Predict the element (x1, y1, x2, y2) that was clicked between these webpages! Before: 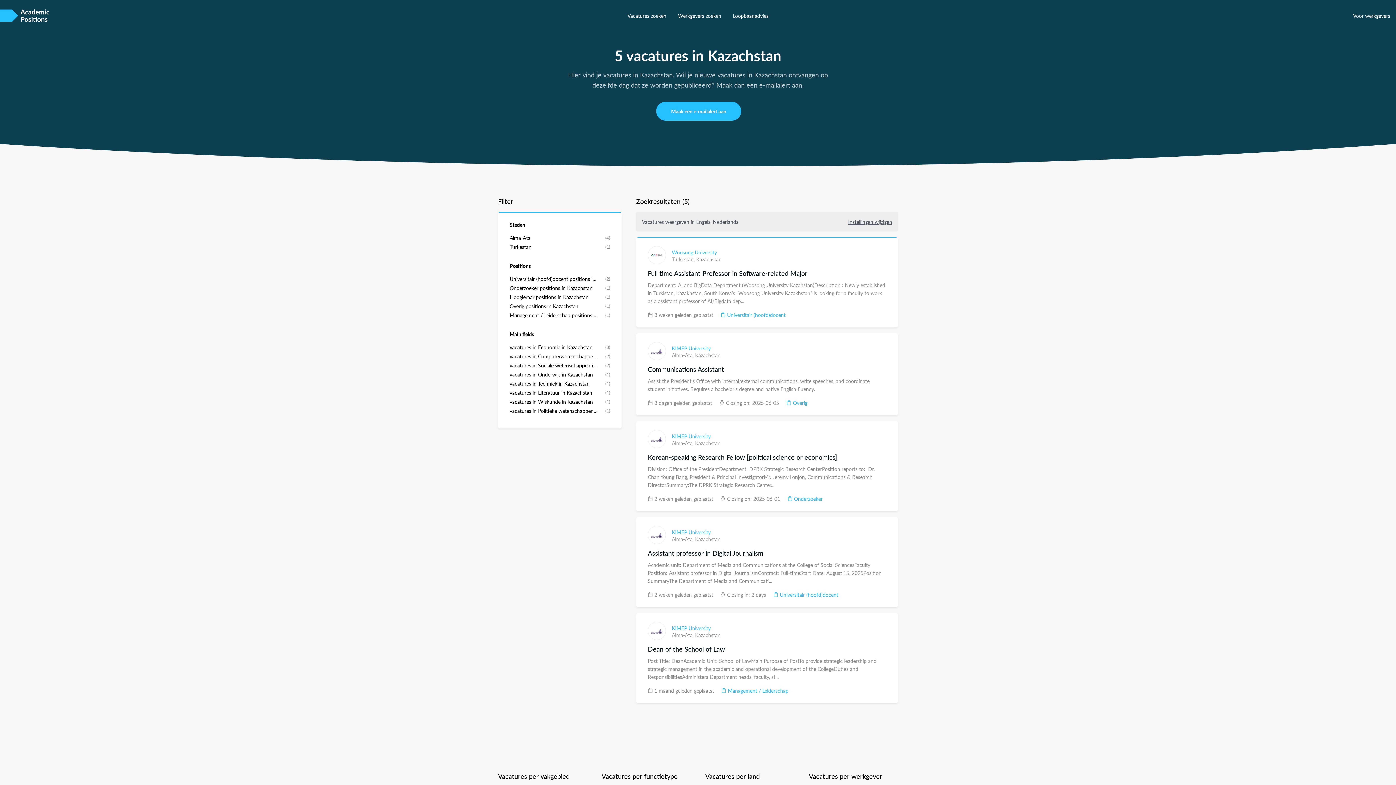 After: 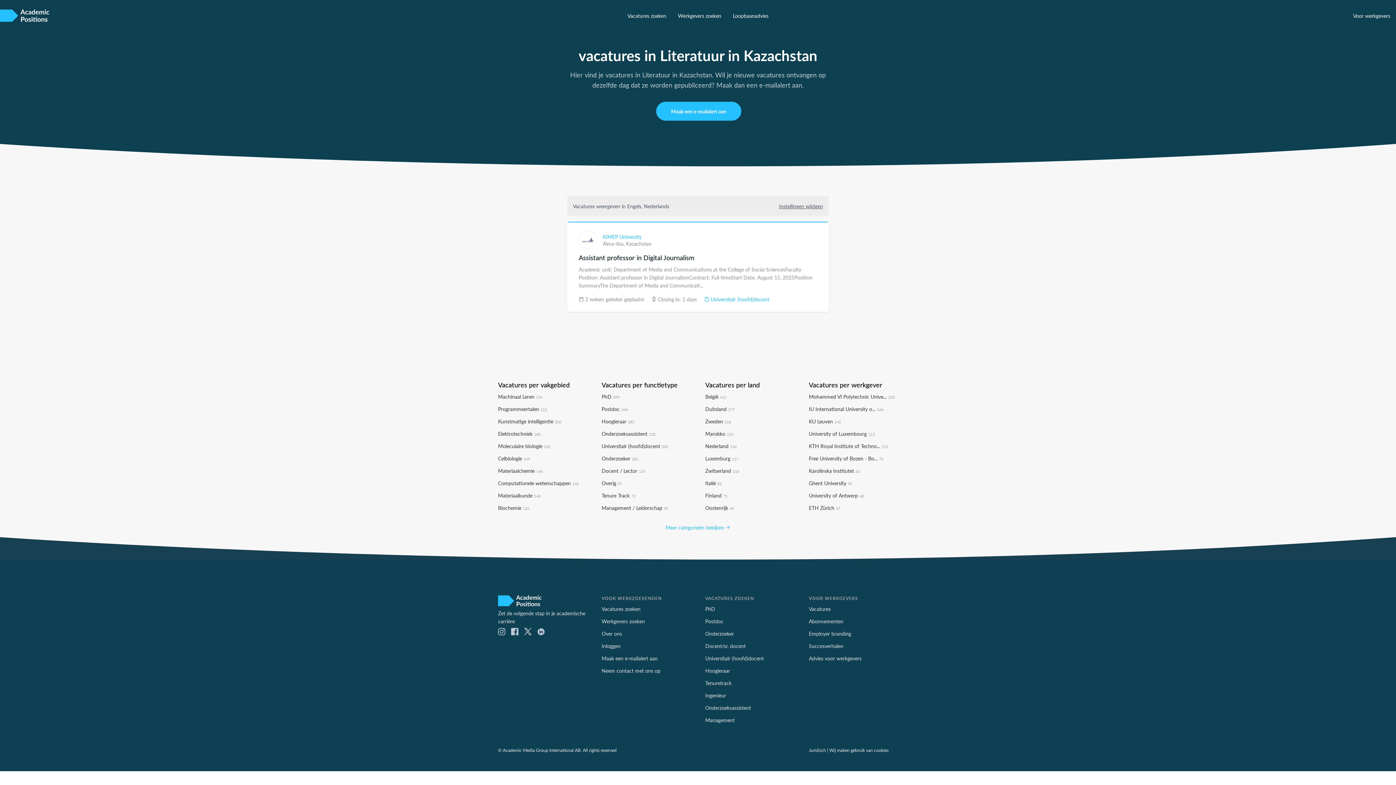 Action: label: vacatures in Literatuur in Kazachstan bbox: (509, 389, 592, 396)